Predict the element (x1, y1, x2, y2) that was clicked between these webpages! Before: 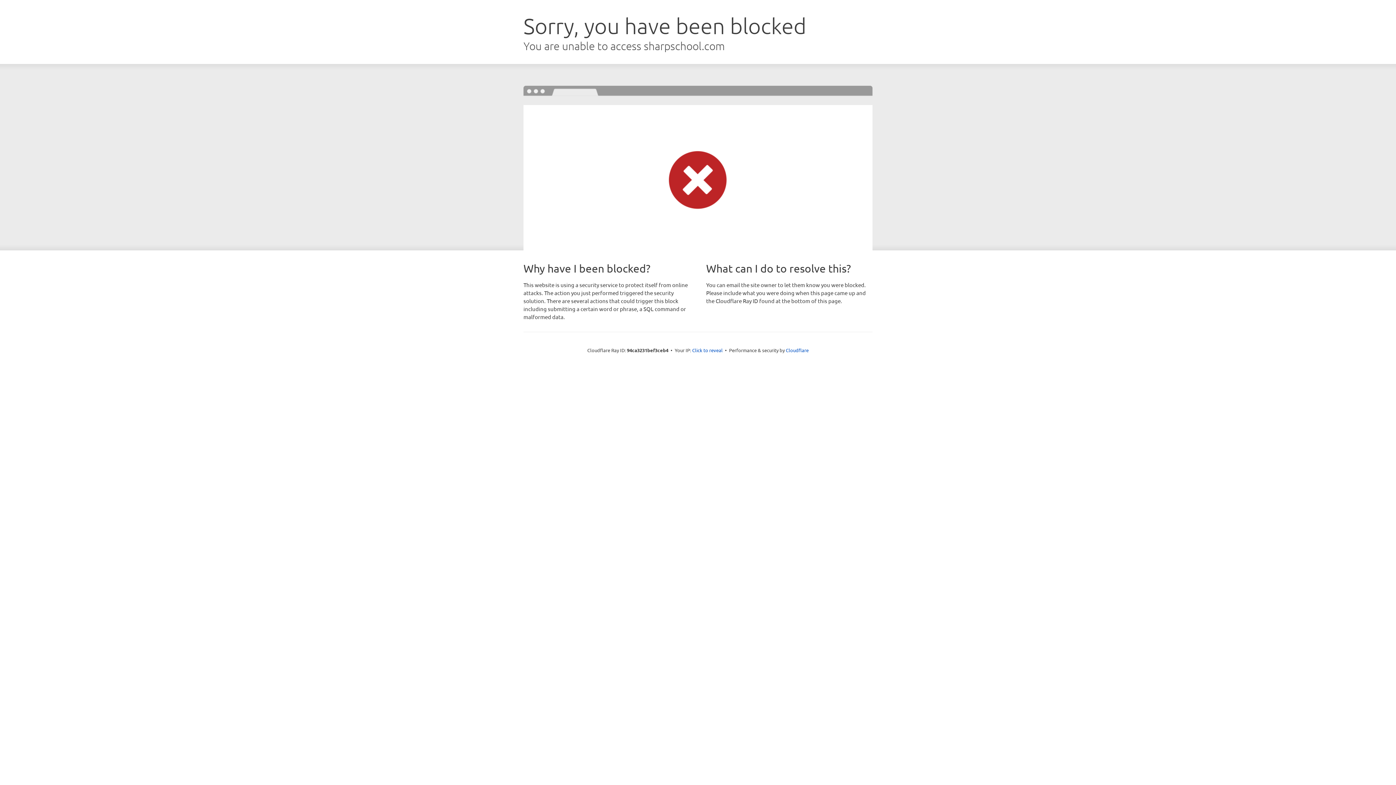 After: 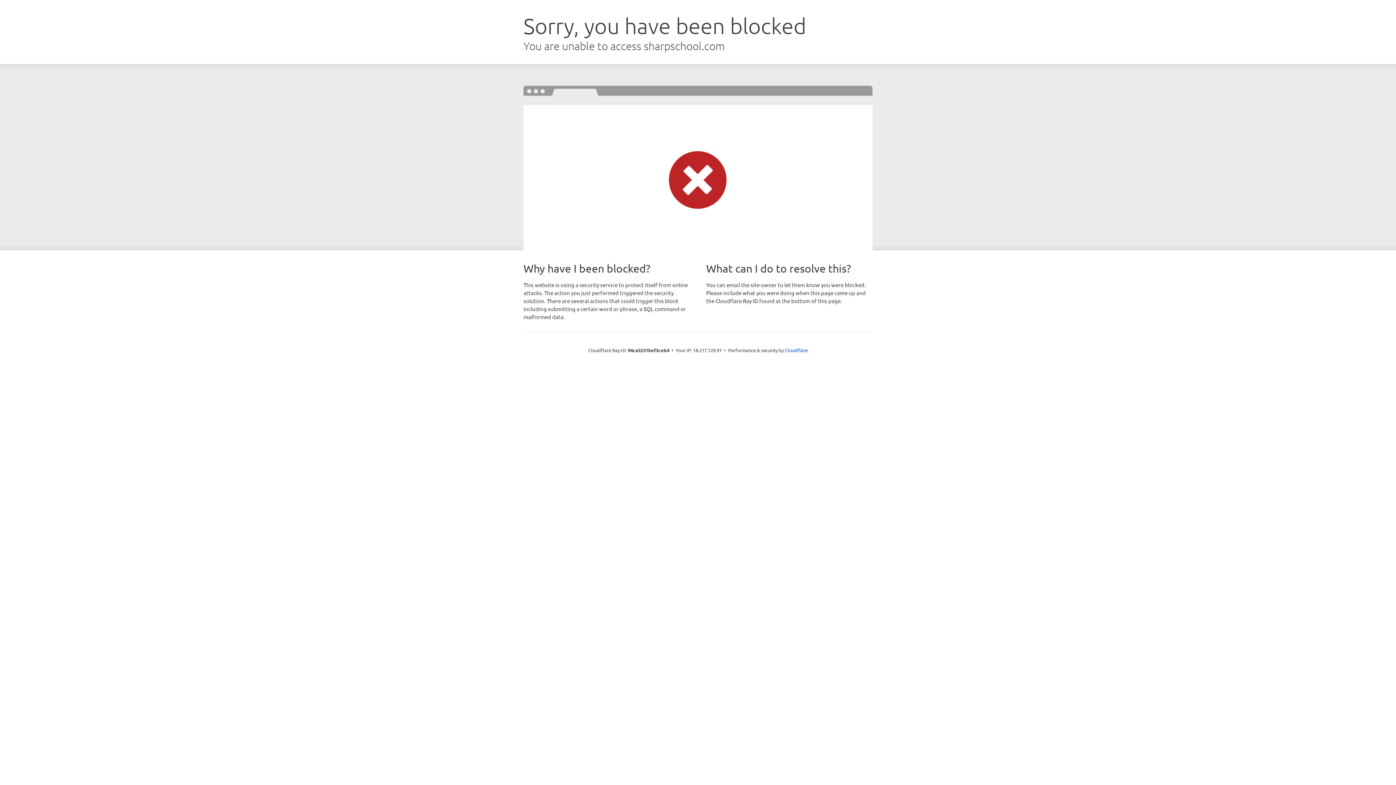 Action: bbox: (692, 346, 722, 353) label: Click to reveal